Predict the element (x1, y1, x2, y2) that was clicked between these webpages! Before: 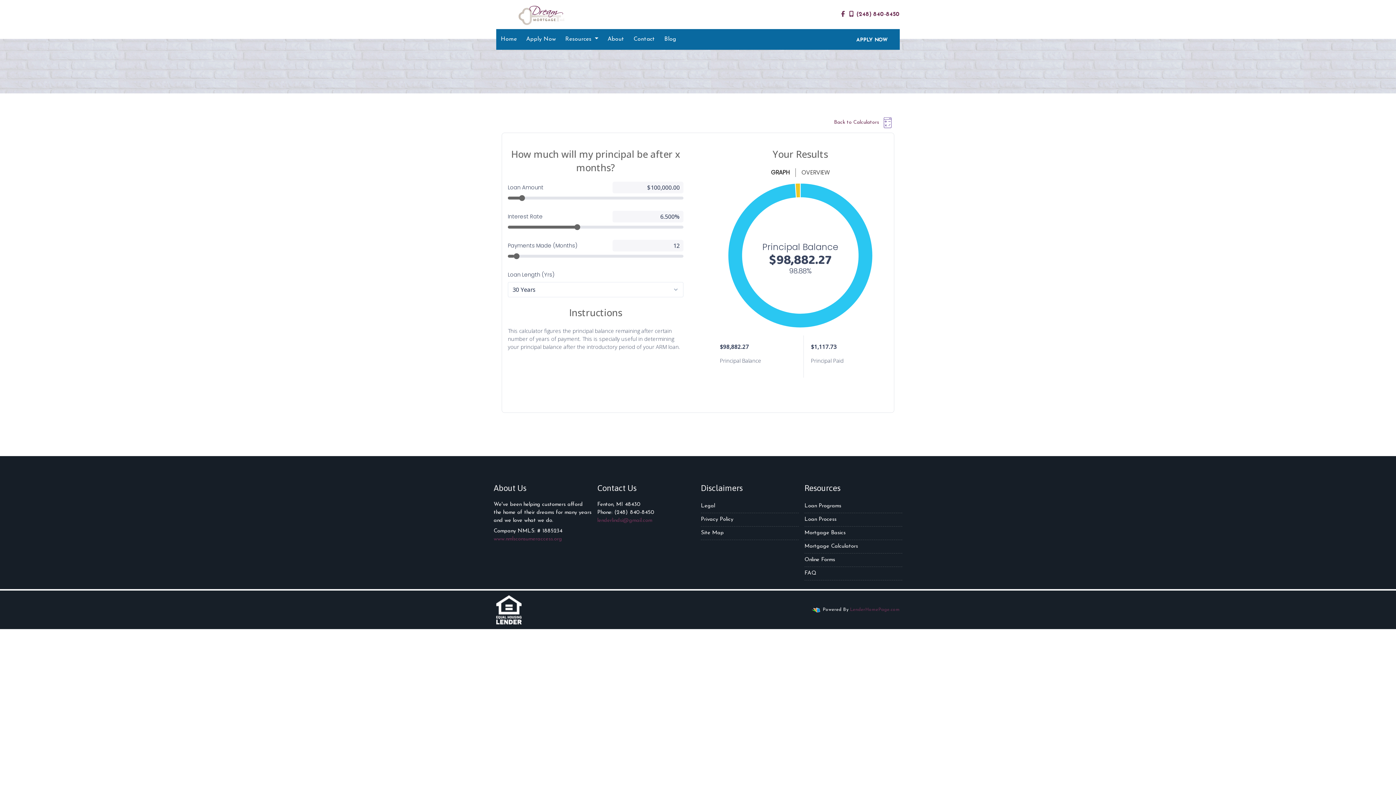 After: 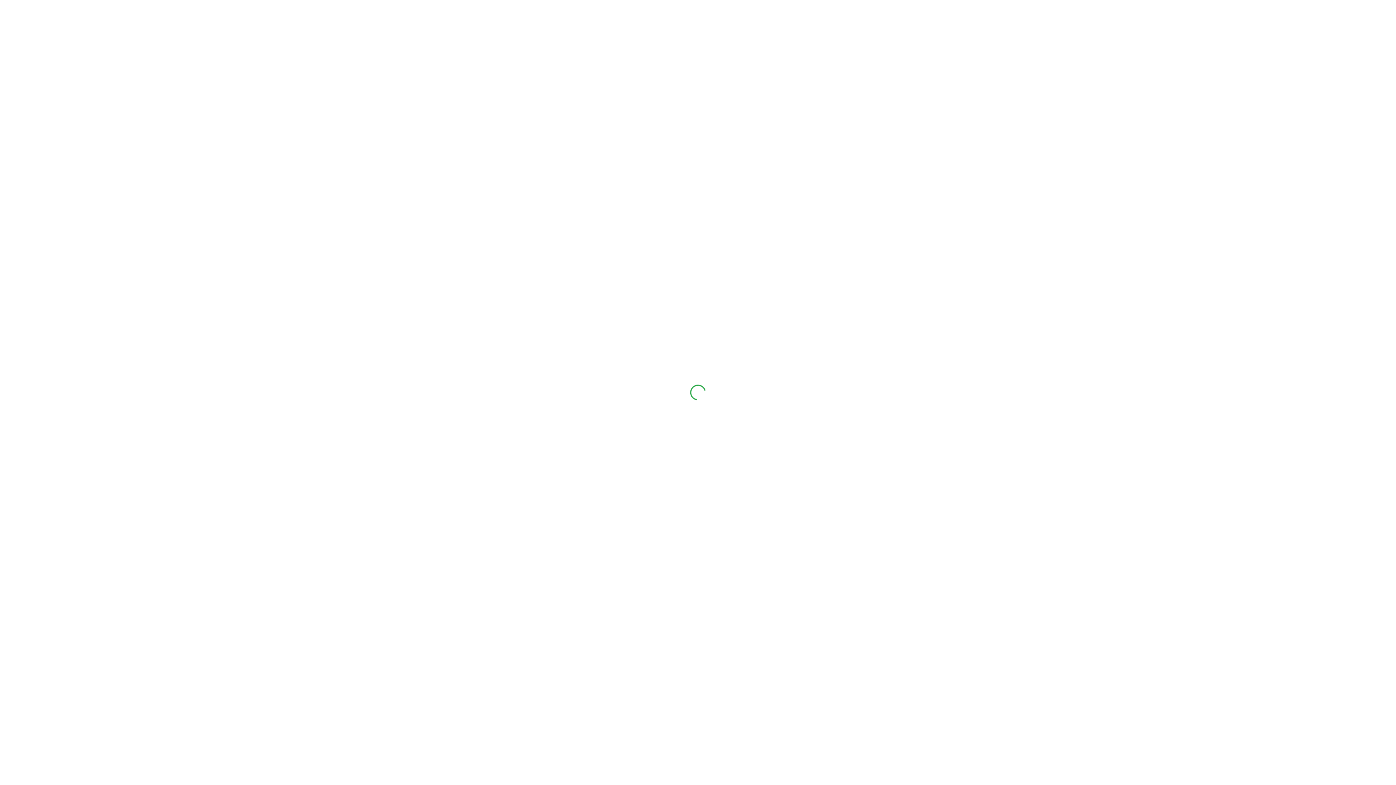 Action: bbox: (844, 29, 900, 49) label: APPLY NOW